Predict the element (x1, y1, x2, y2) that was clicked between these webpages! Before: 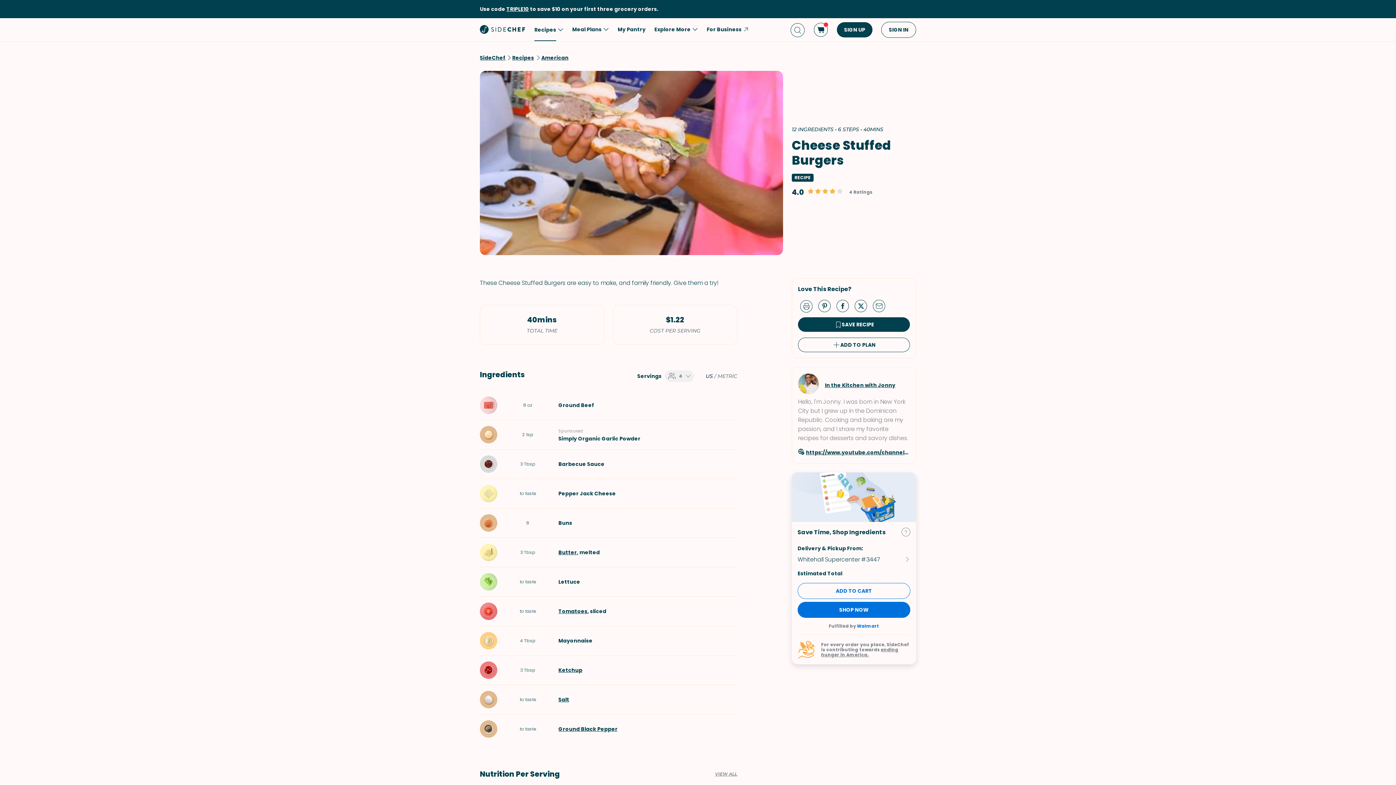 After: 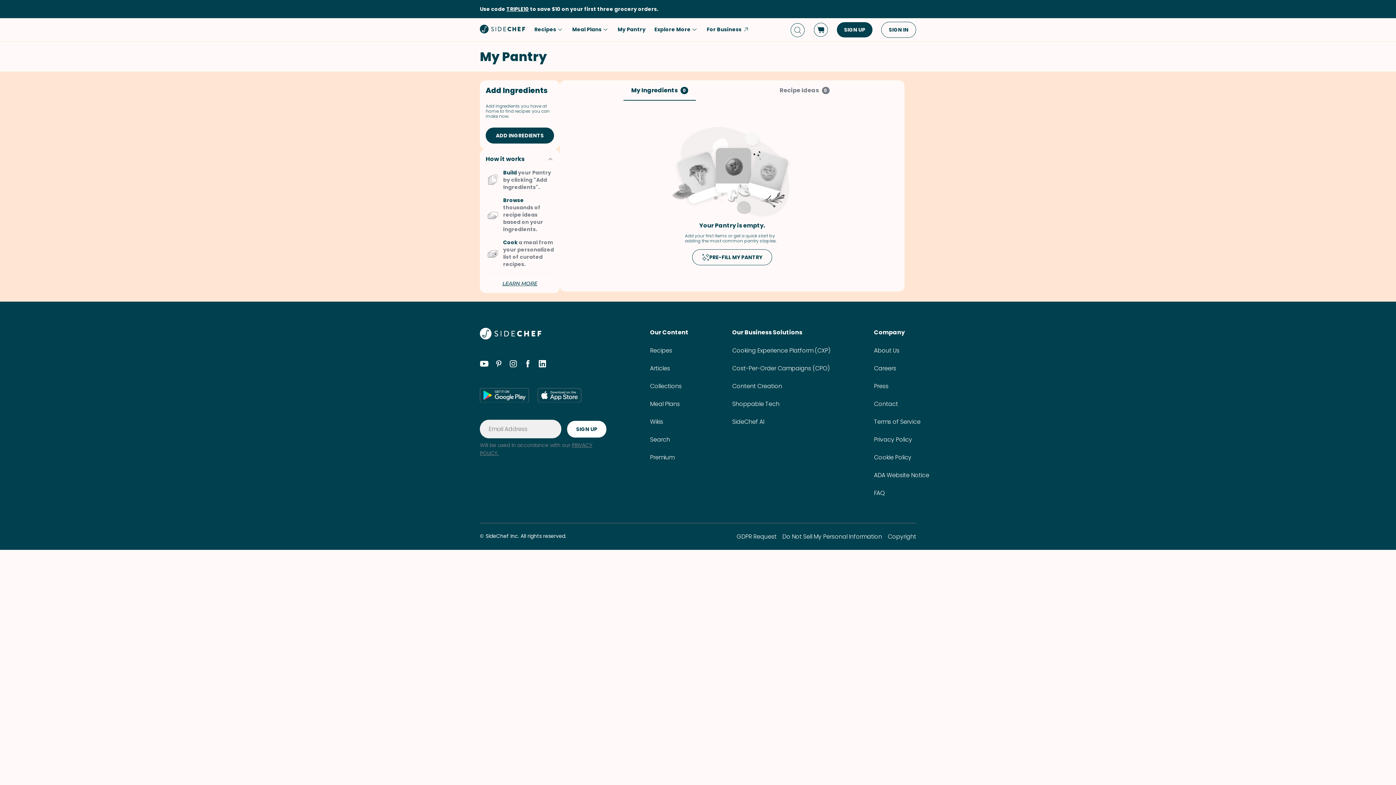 Action: label: My Pantry bbox: (617, 18, 645, 41)